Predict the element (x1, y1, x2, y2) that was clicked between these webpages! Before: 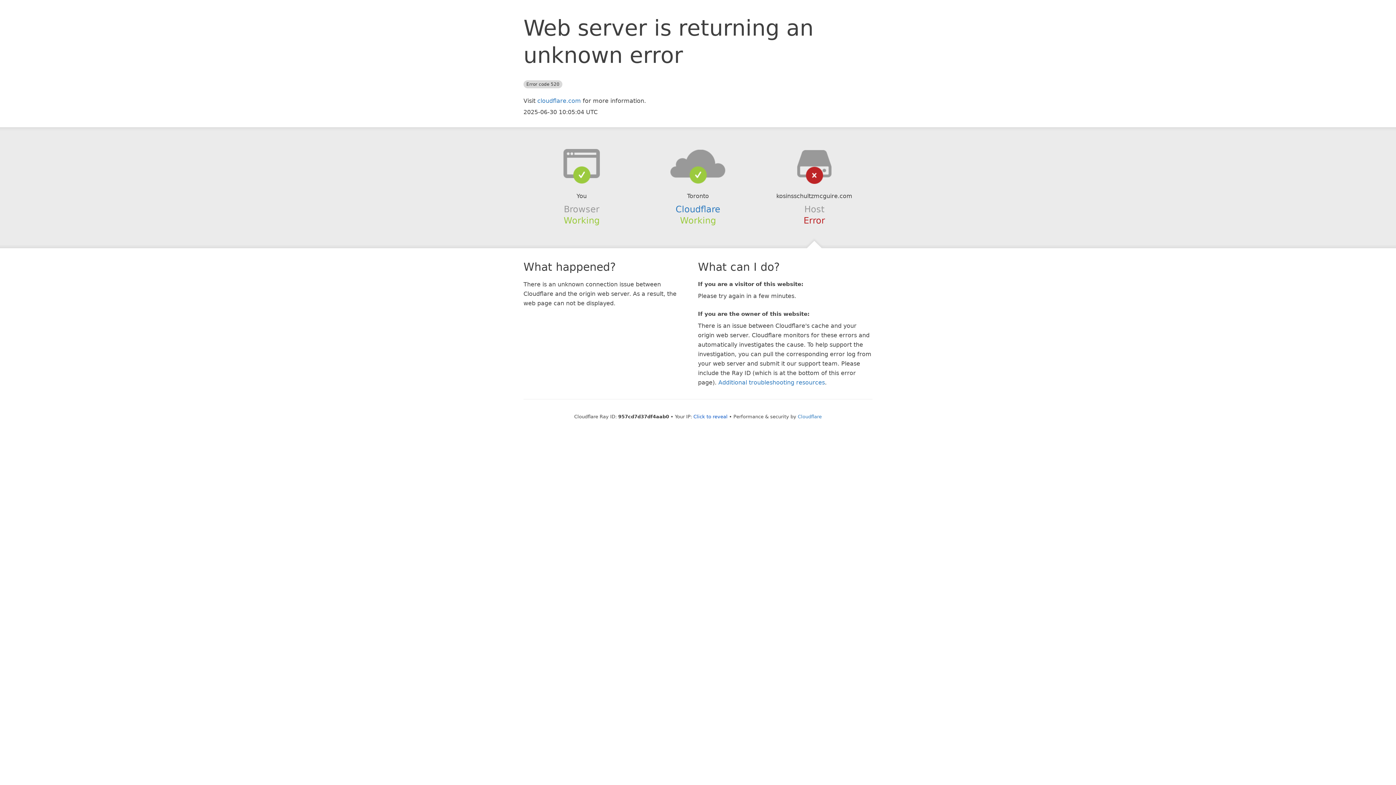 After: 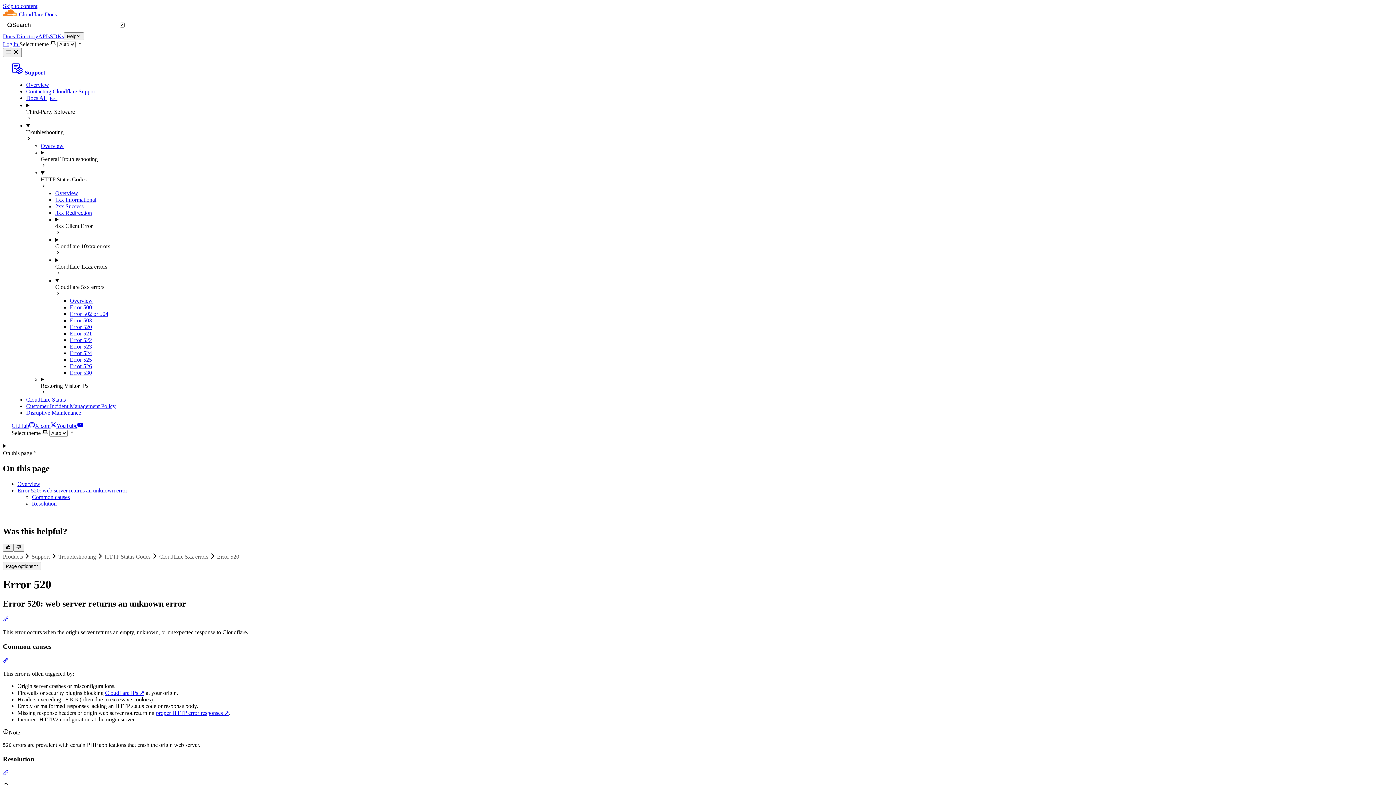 Action: bbox: (718, 379, 825, 386) label: Additional troubleshooting resources